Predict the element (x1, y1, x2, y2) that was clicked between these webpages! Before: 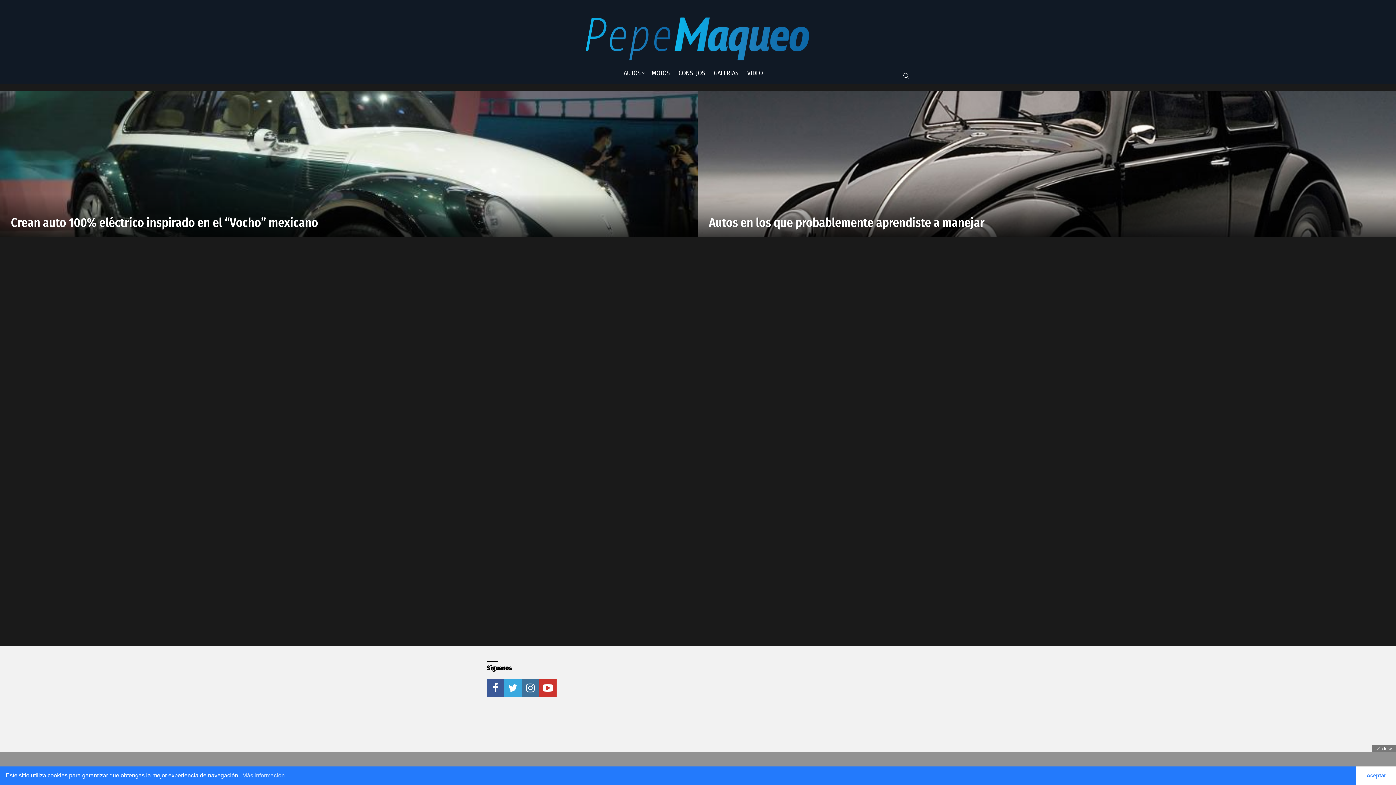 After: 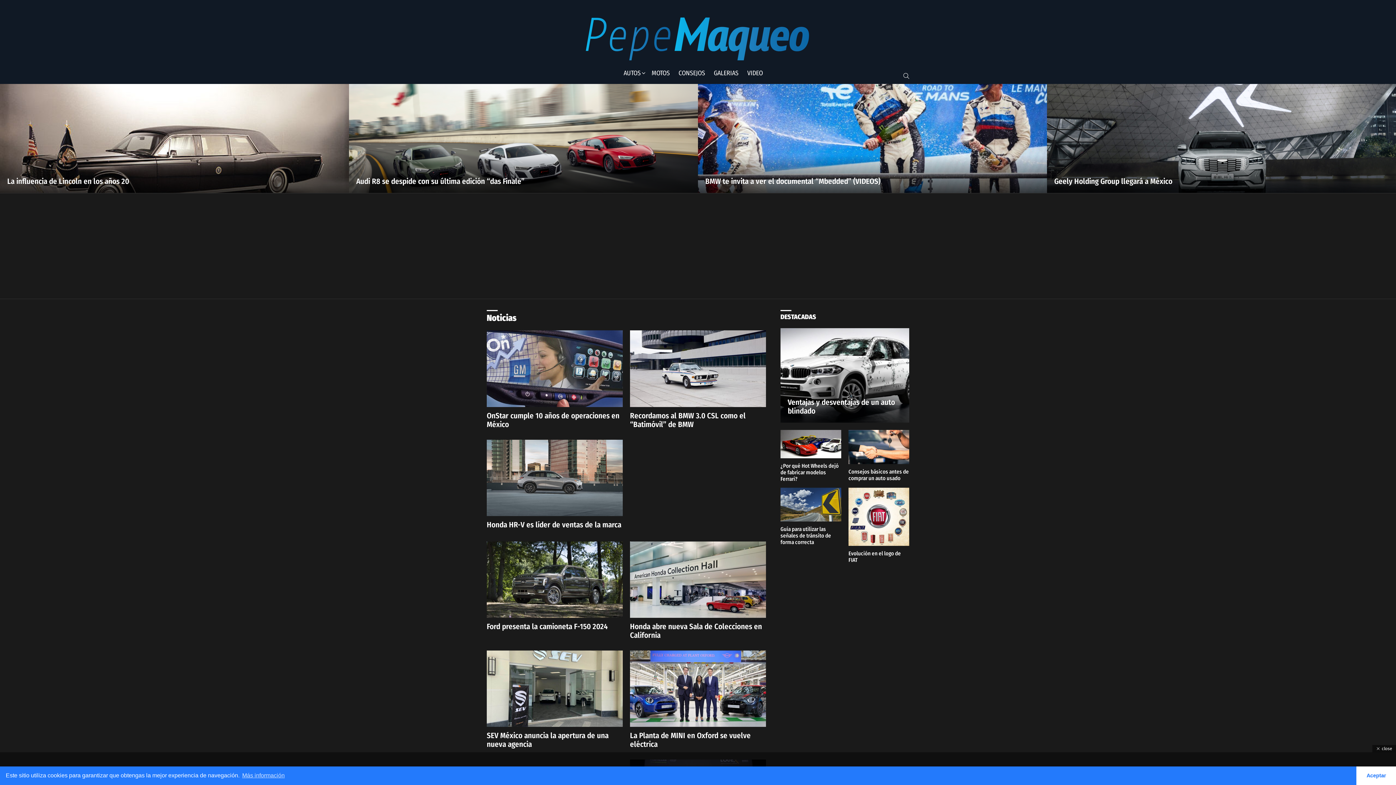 Action: bbox: (579, 16, 816, 61)